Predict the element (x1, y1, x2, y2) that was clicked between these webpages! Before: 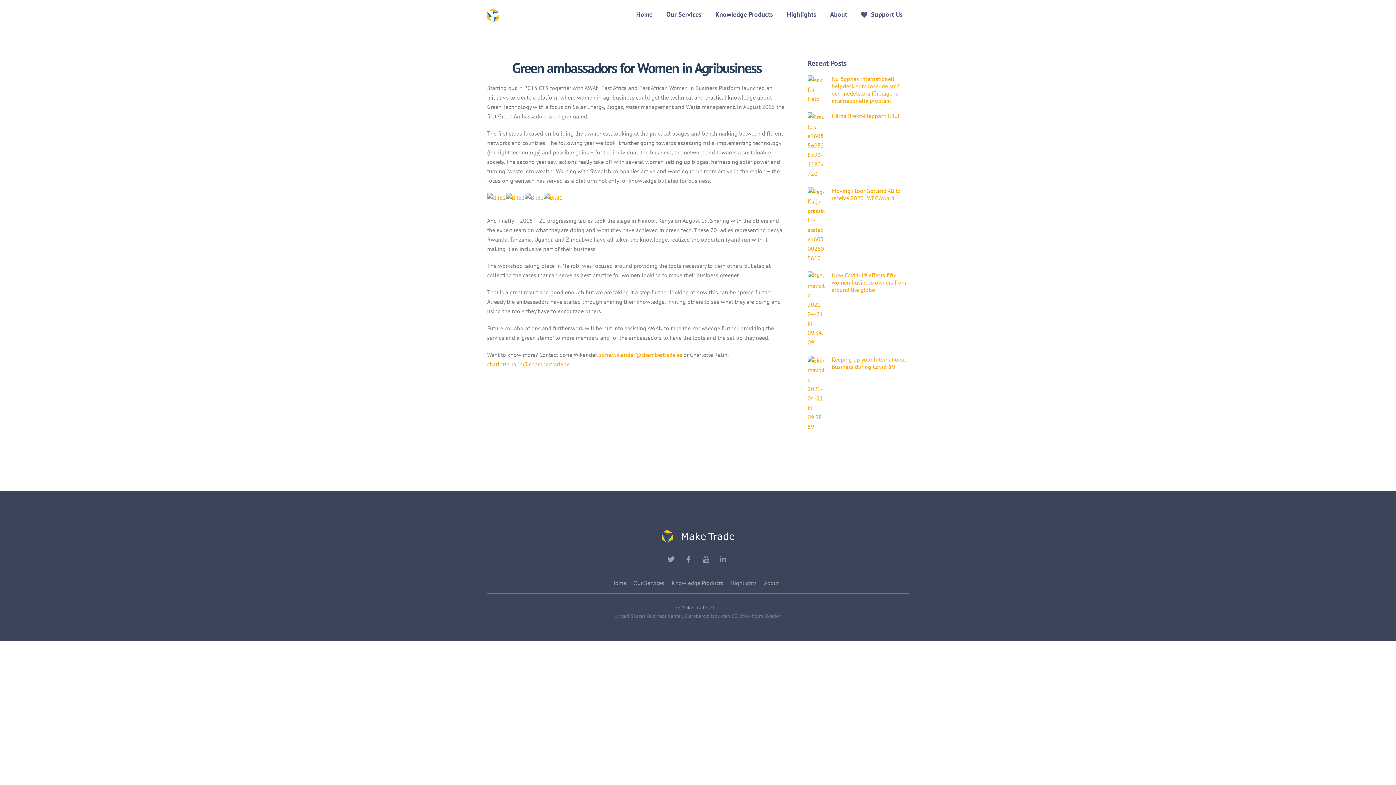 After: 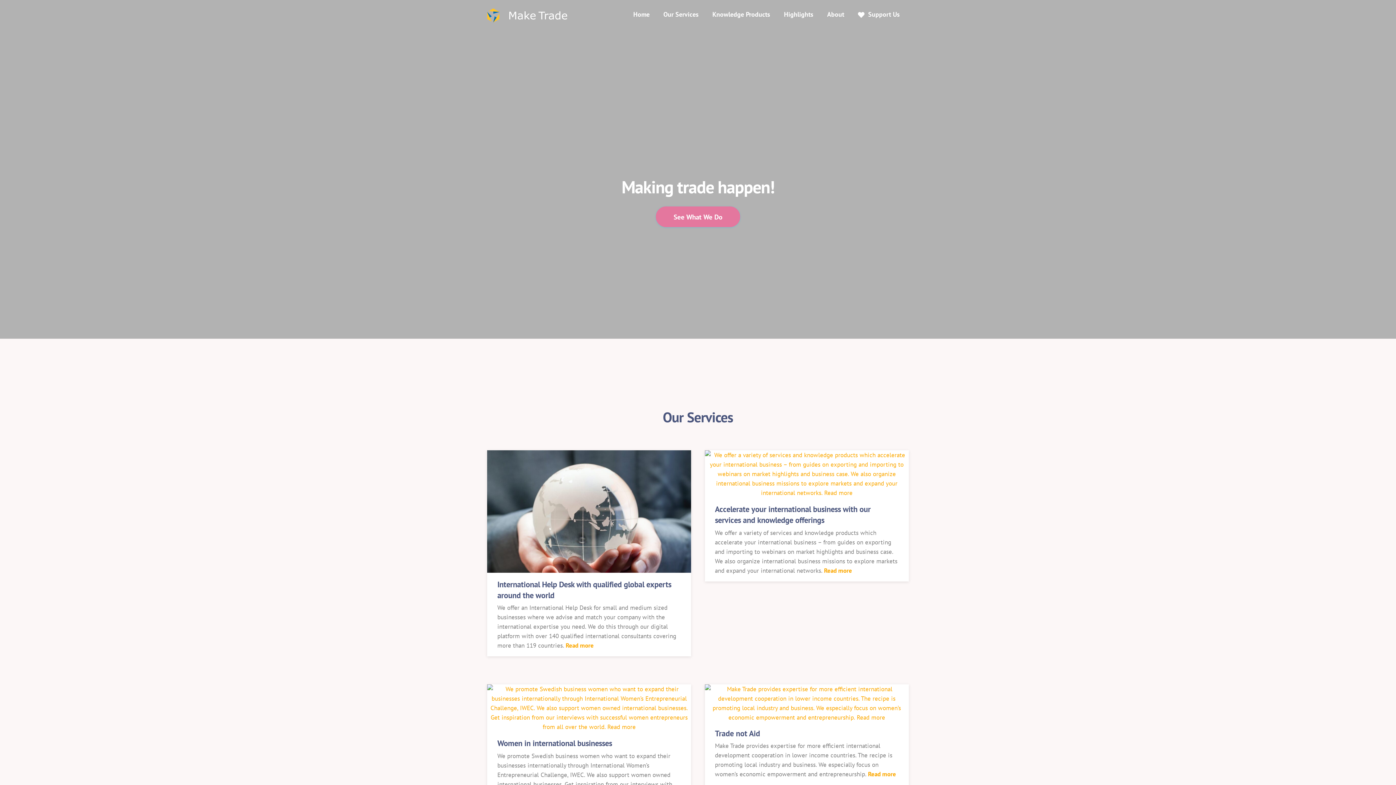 Action: label: Make Trade bbox: (681, 604, 707, 610)